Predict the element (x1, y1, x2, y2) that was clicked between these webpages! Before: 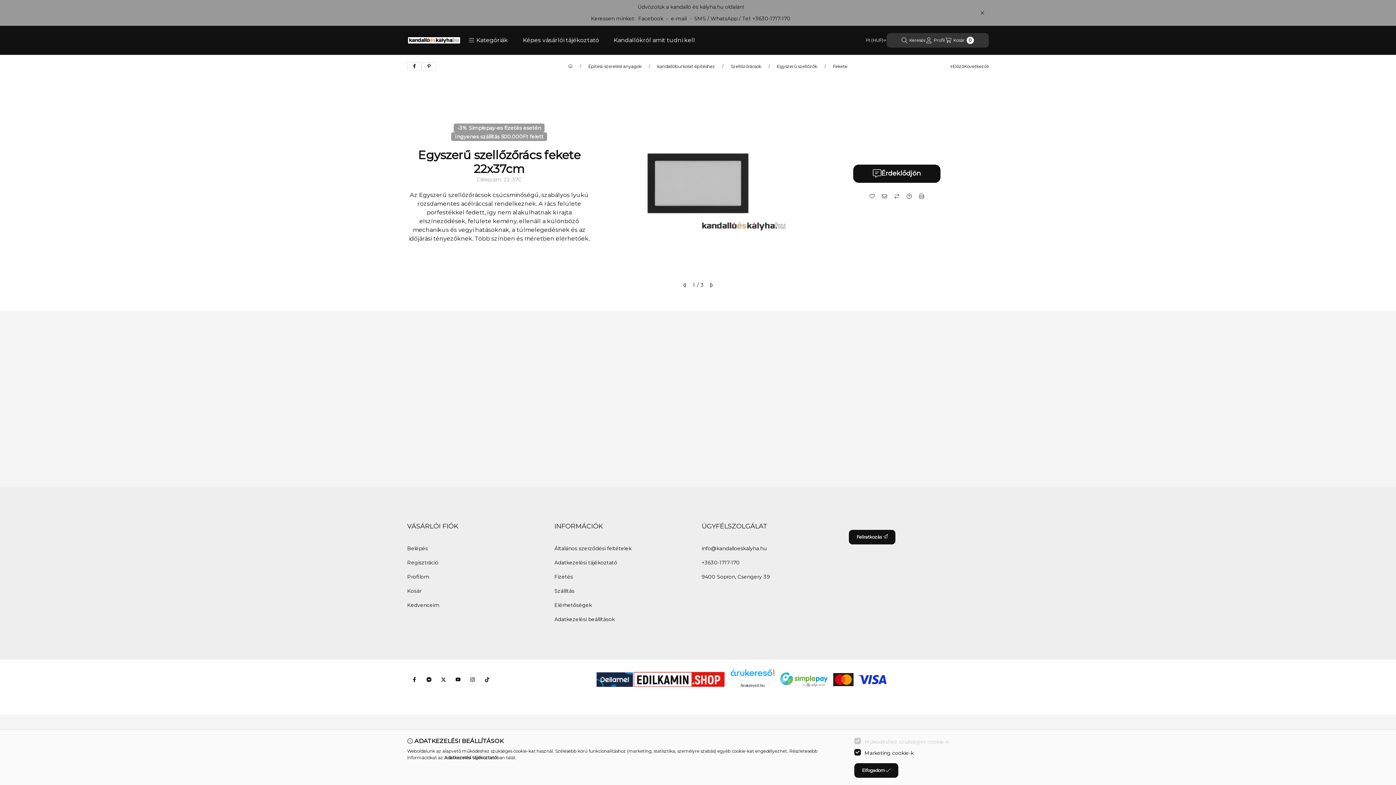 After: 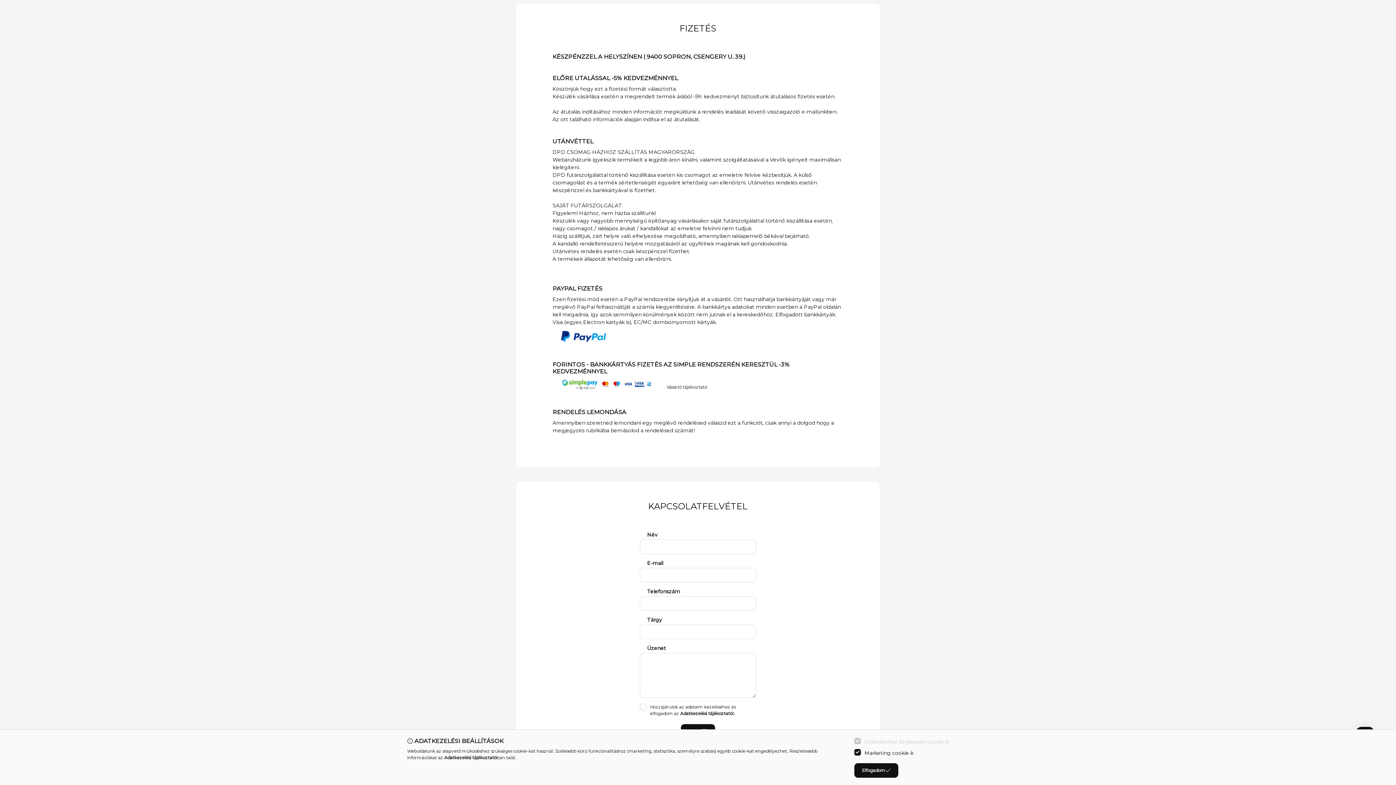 Action: label: Fizetés bbox: (554, 573, 573, 581)